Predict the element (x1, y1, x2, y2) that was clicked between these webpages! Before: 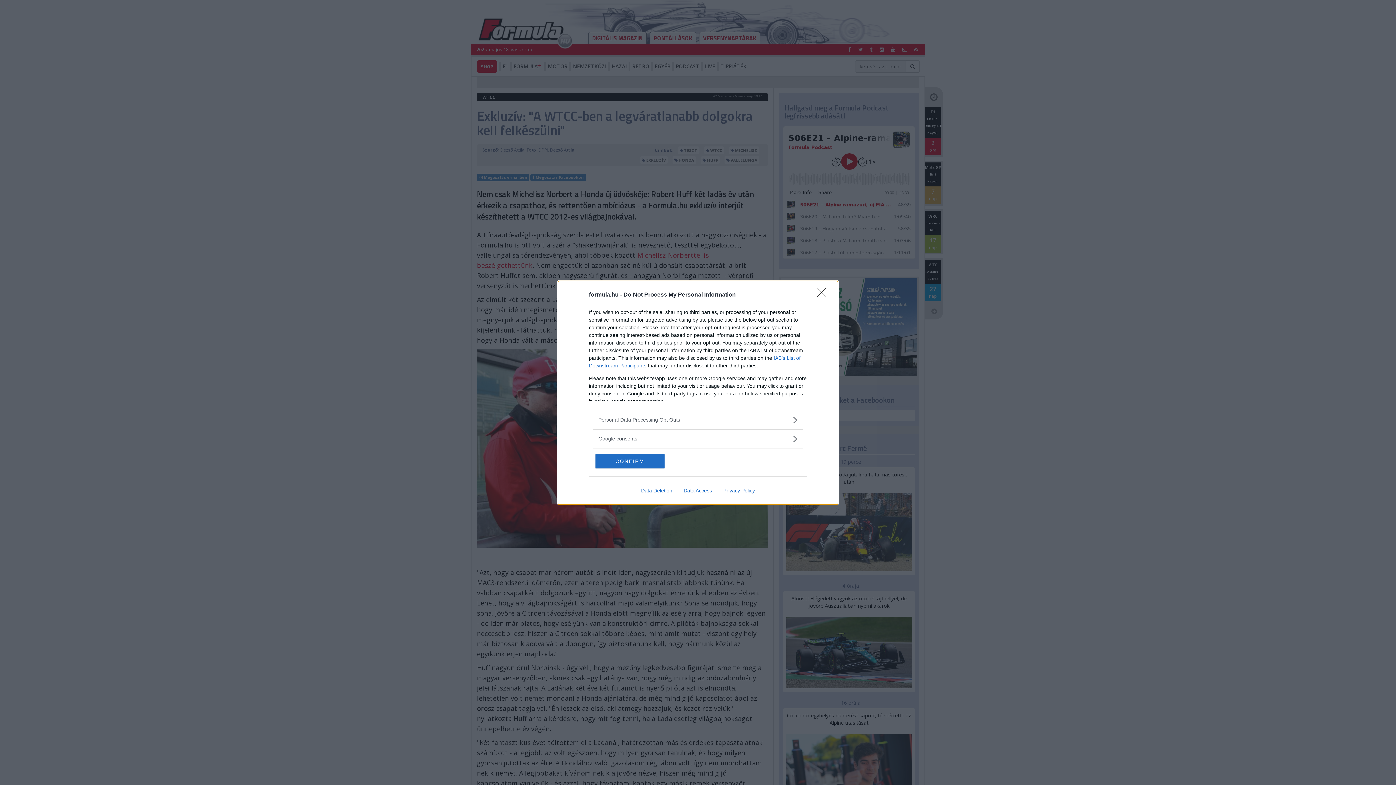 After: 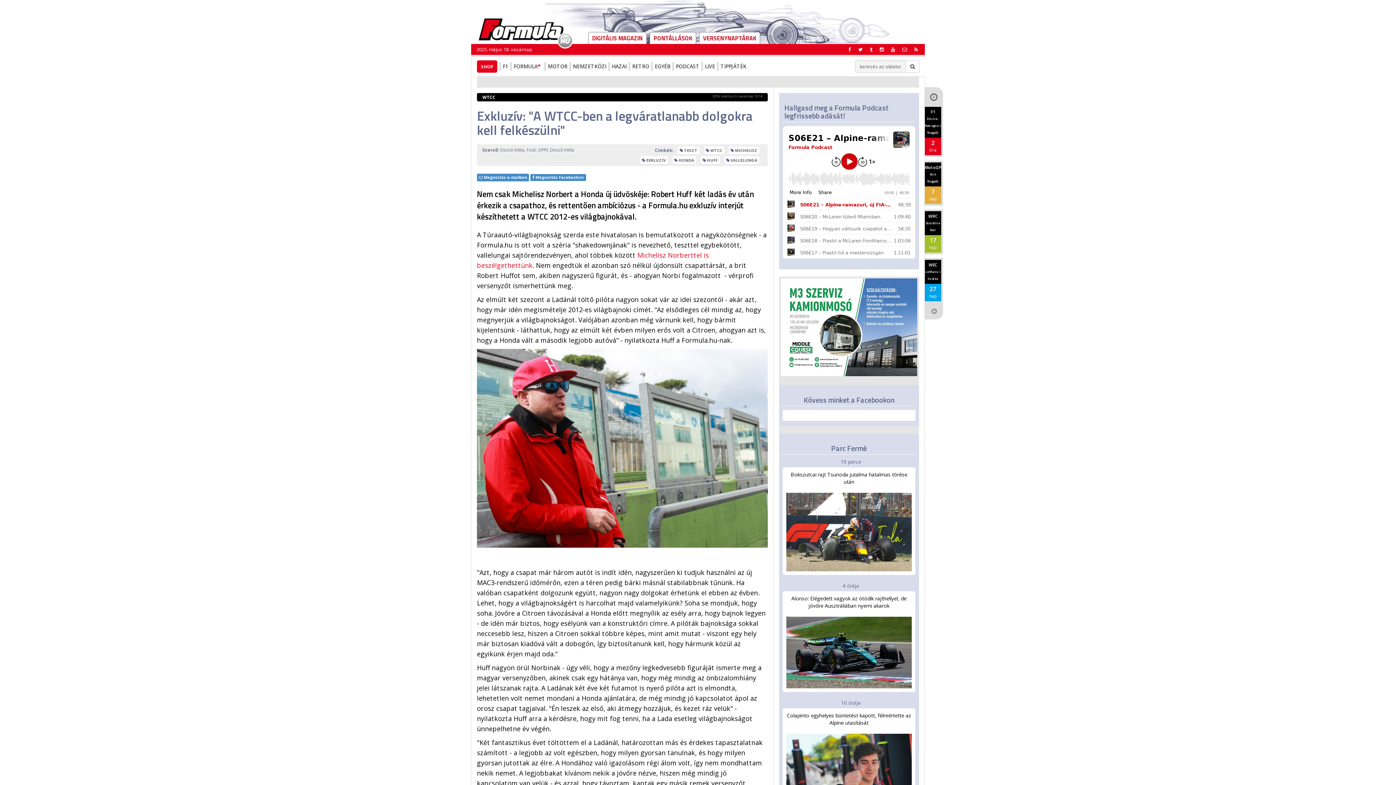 Action: label: Close bbox: (817, 288, 830, 302)